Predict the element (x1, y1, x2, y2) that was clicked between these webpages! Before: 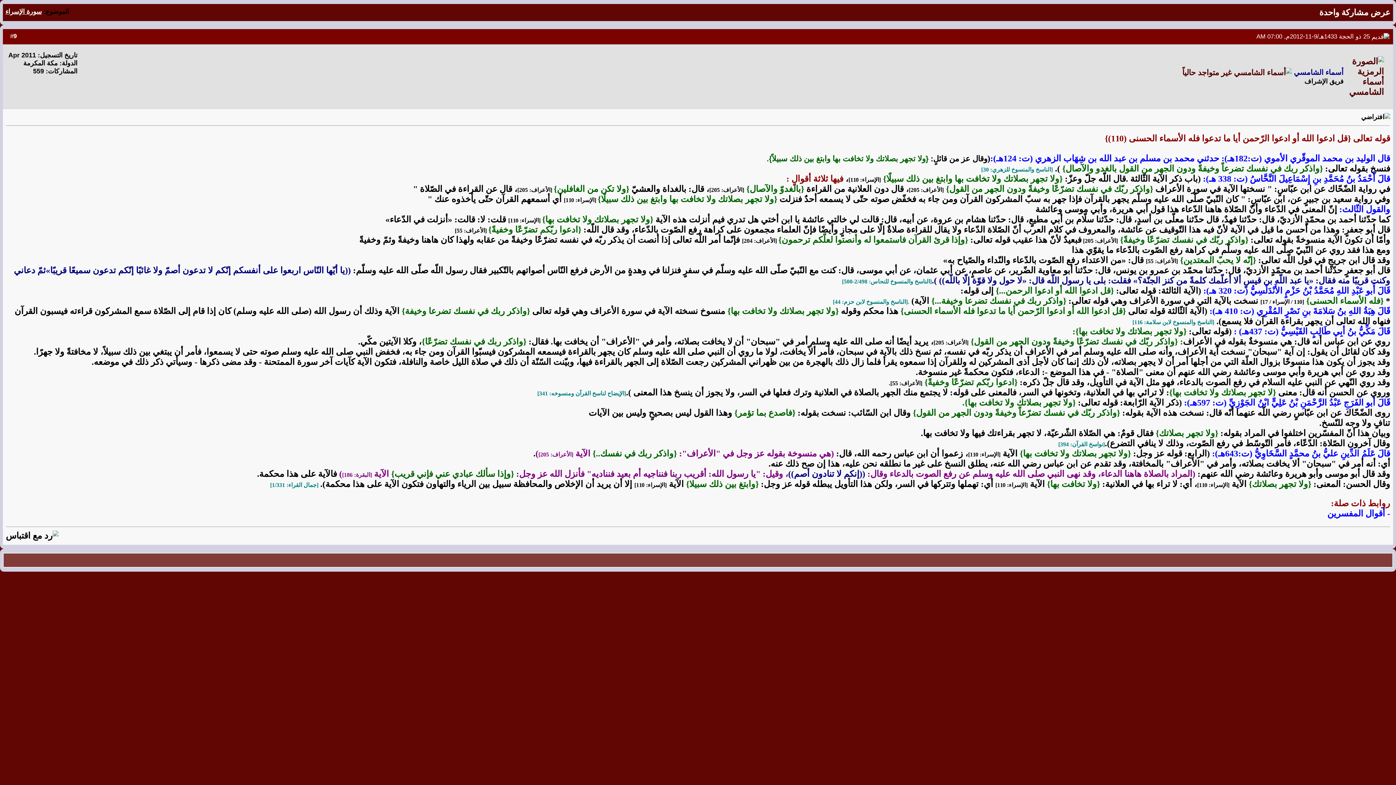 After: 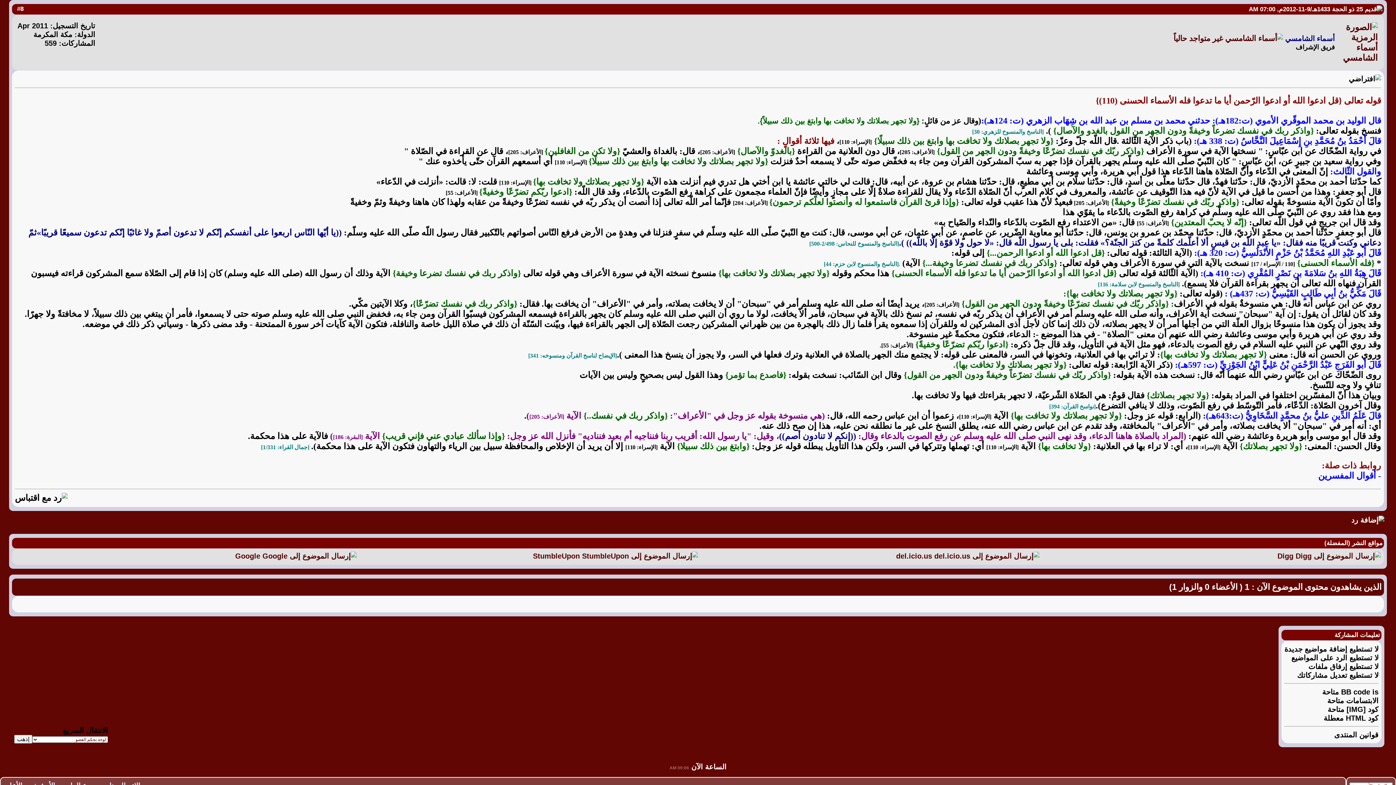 Action: label: سورة الإسراء bbox: (5, 8, 41, 15)